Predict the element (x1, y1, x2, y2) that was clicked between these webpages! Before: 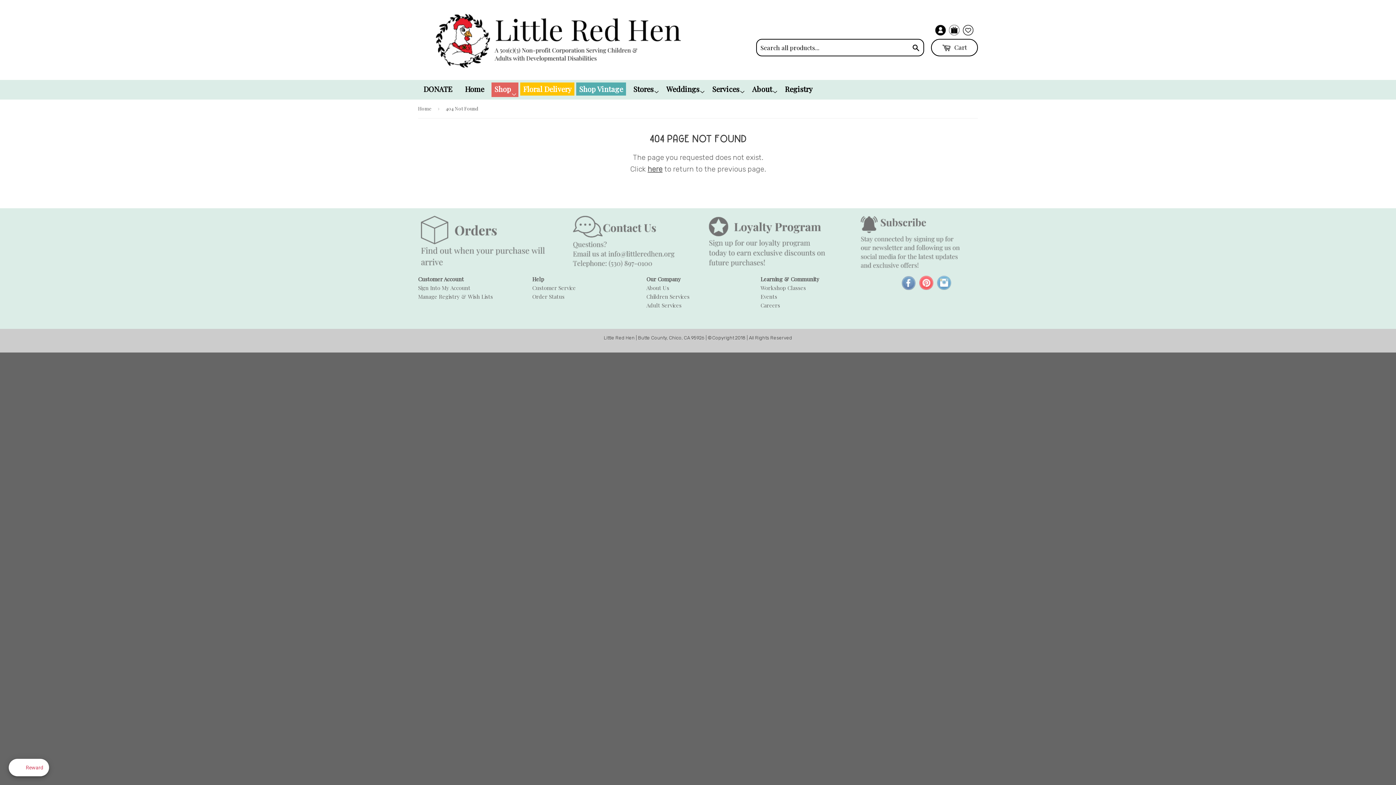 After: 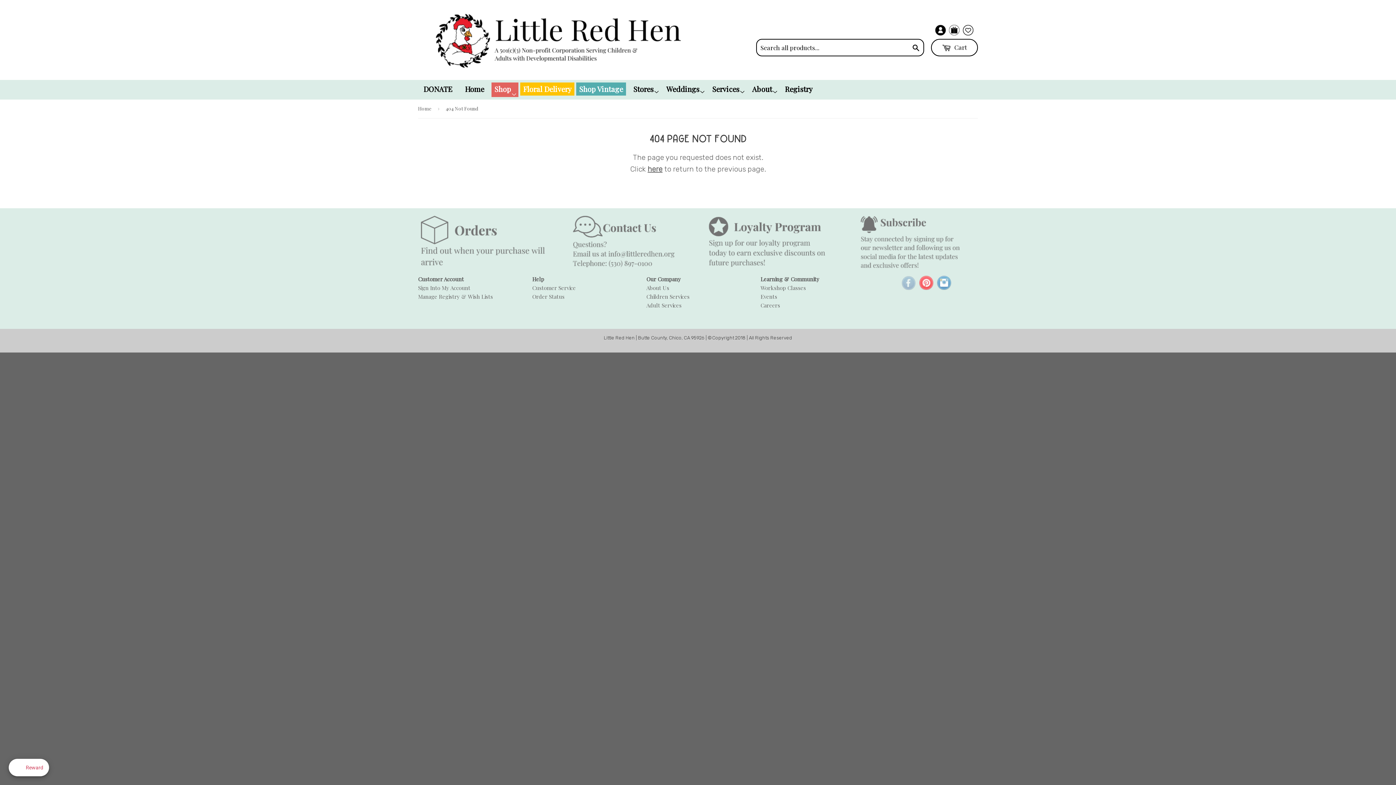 Action: bbox: (900, 280, 916, 293)